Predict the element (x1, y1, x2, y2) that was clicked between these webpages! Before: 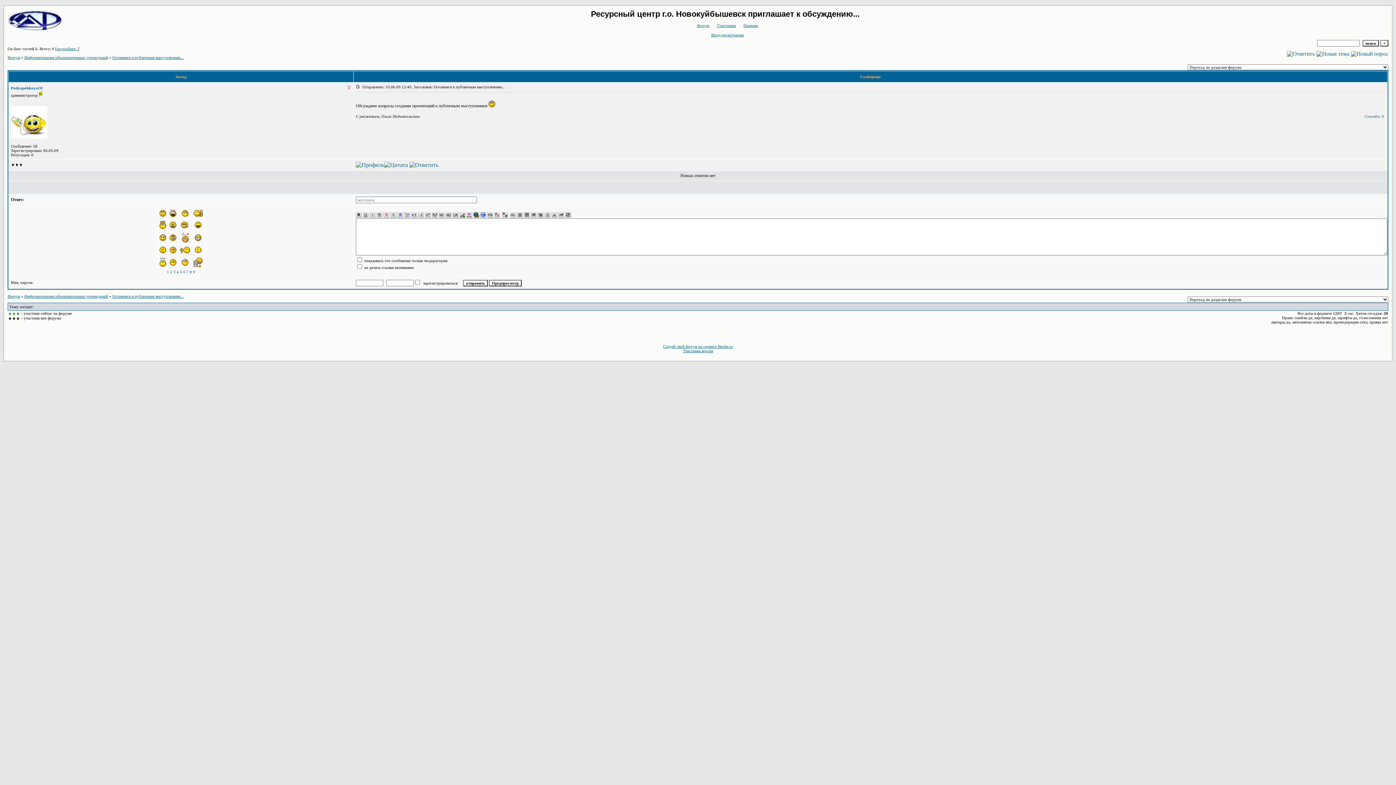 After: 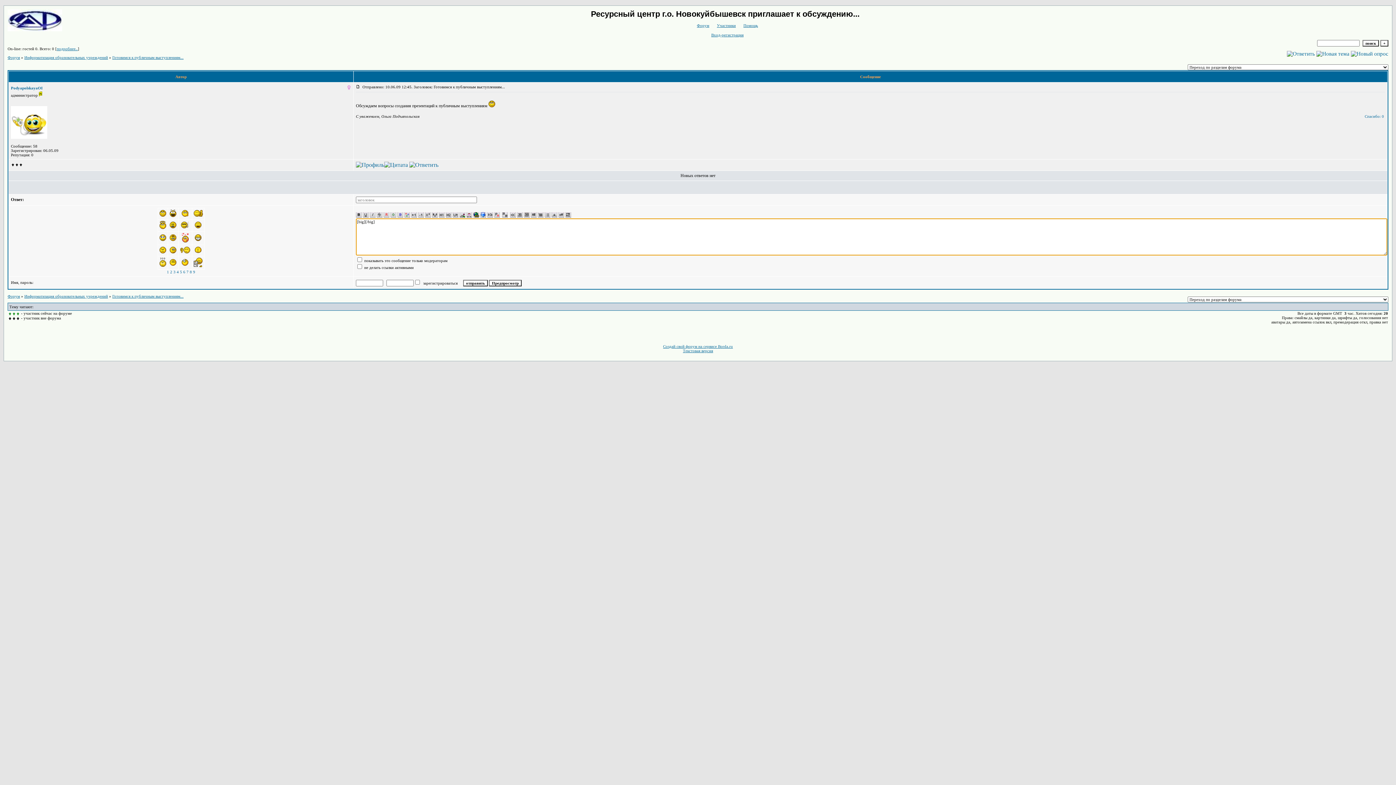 Action: bbox: (411, 214, 417, 218)